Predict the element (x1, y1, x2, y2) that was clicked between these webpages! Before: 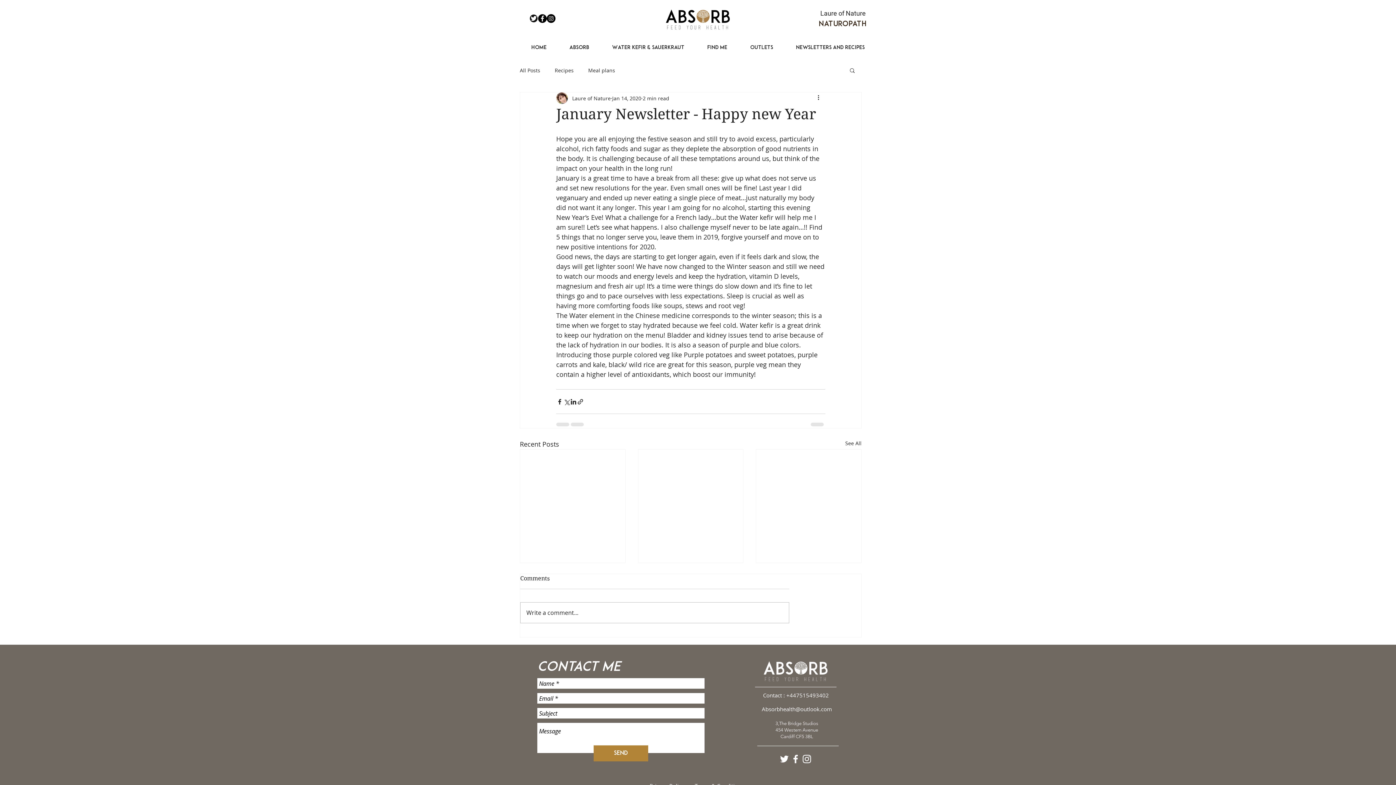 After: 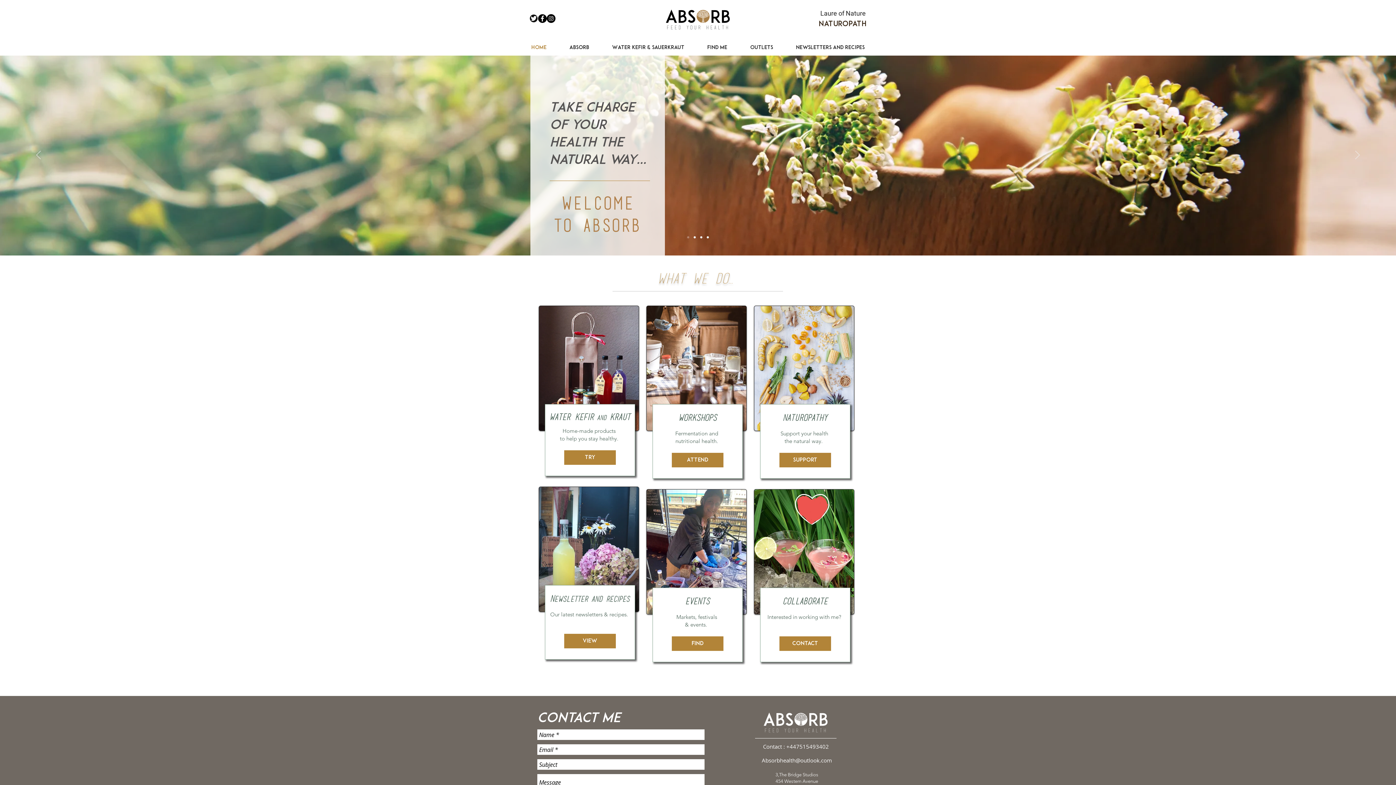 Action: label: Home bbox: (520, 43, 558, 52)